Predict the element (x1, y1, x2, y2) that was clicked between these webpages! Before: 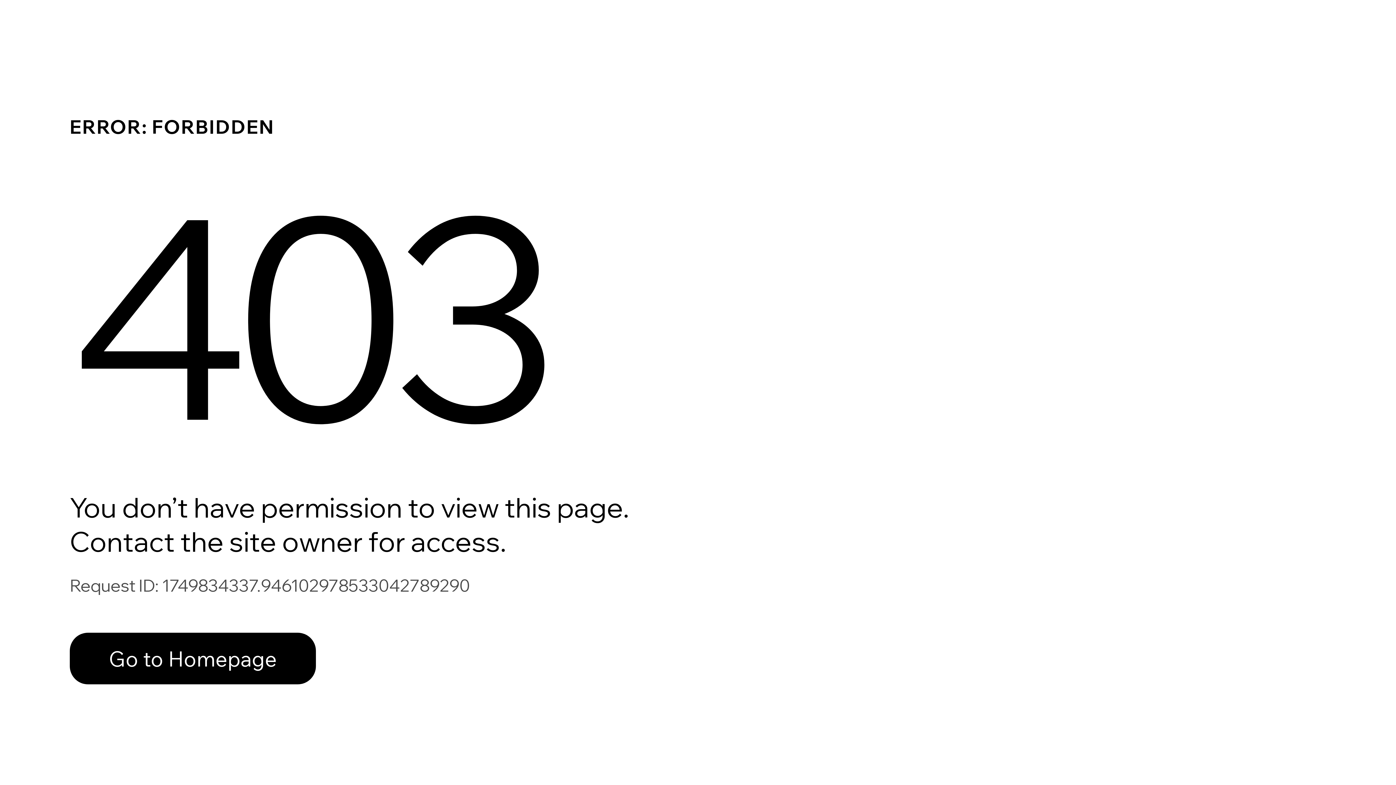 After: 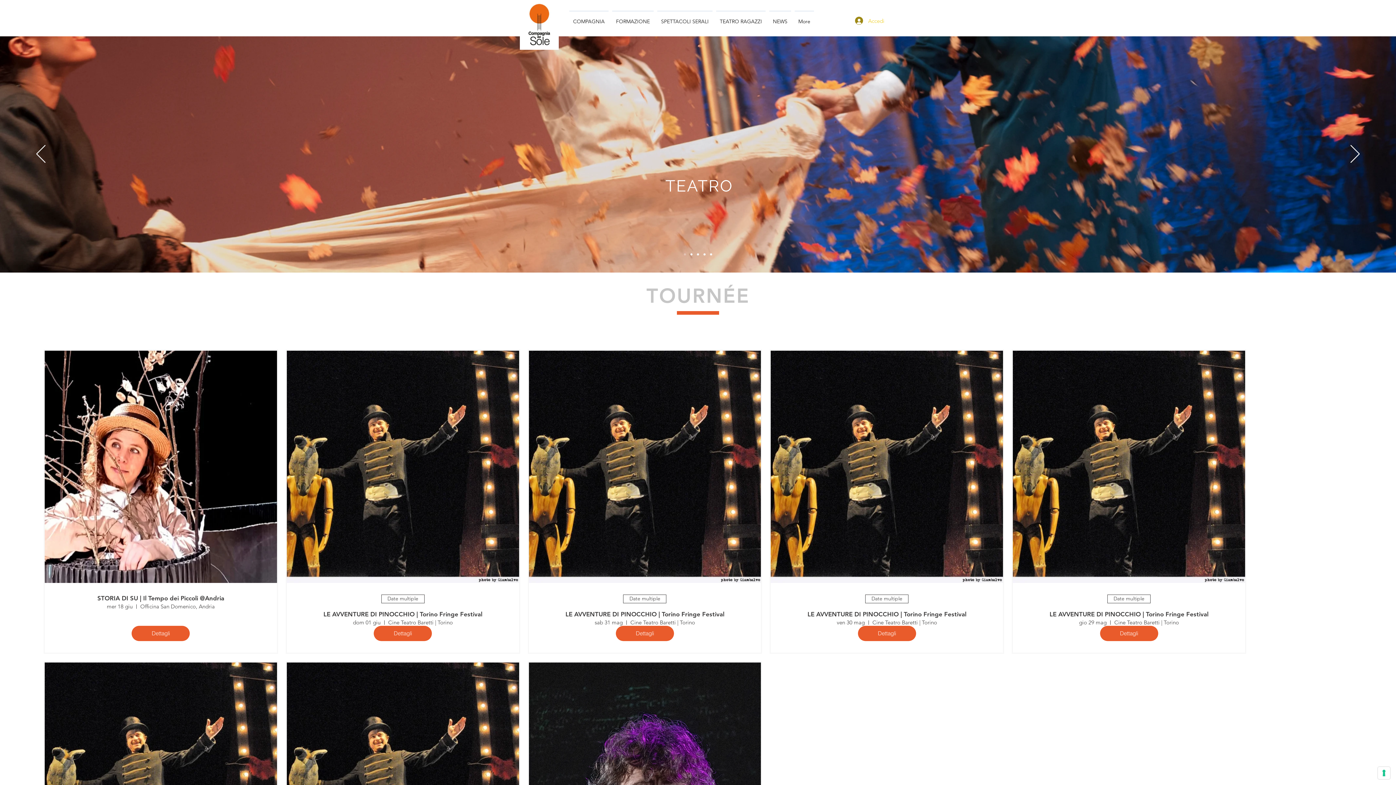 Action: bbox: (69, 617, 768, 694) label: Go to Homepage